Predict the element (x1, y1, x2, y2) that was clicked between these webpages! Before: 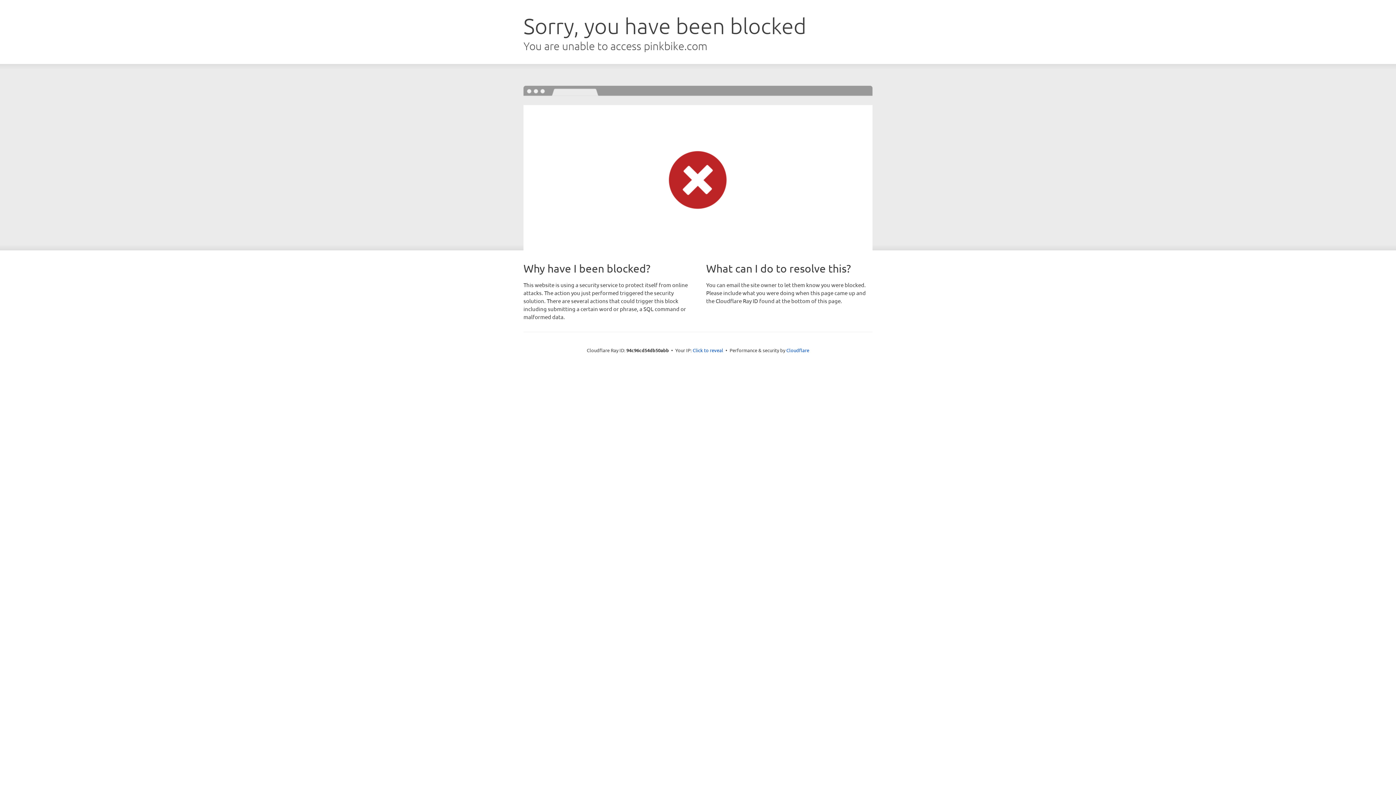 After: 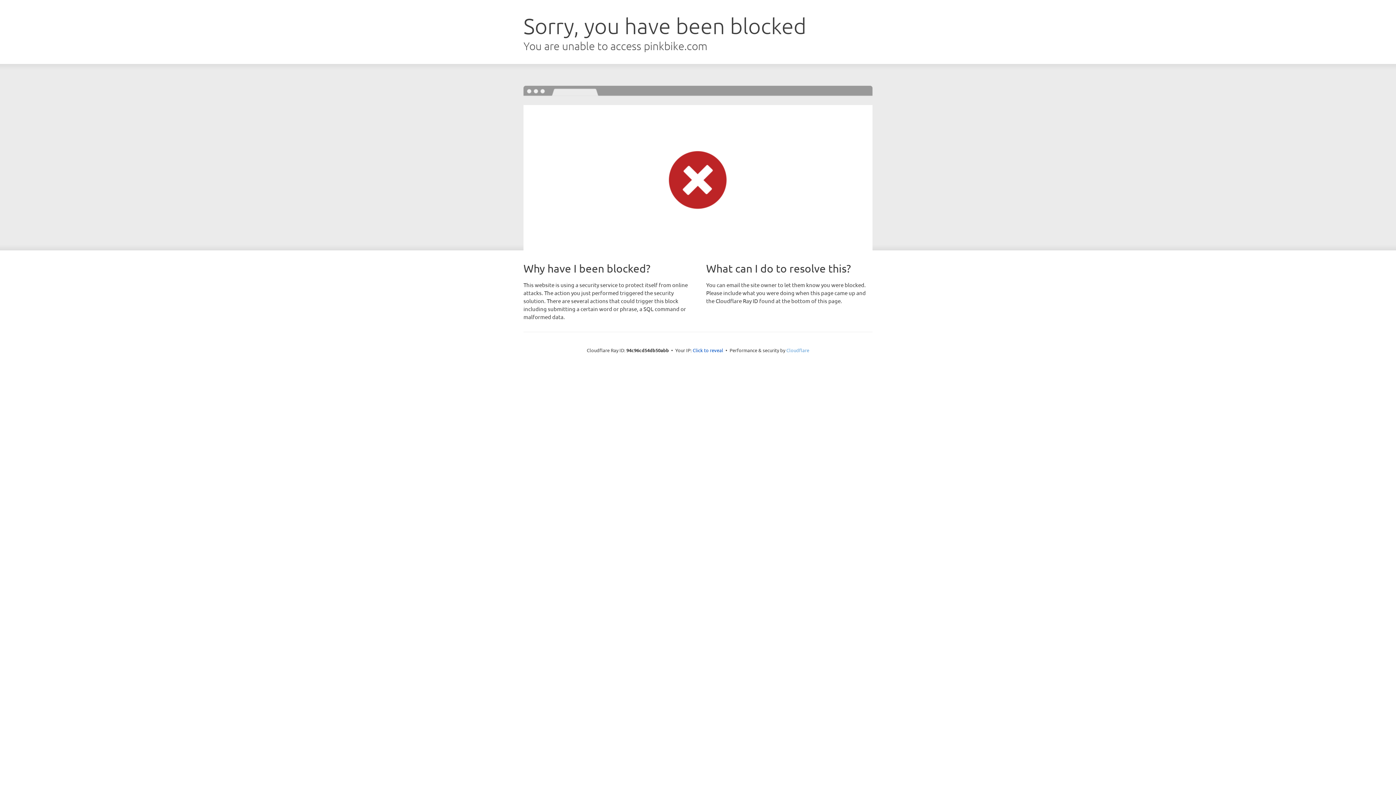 Action: bbox: (786, 347, 809, 353) label: Cloudflare